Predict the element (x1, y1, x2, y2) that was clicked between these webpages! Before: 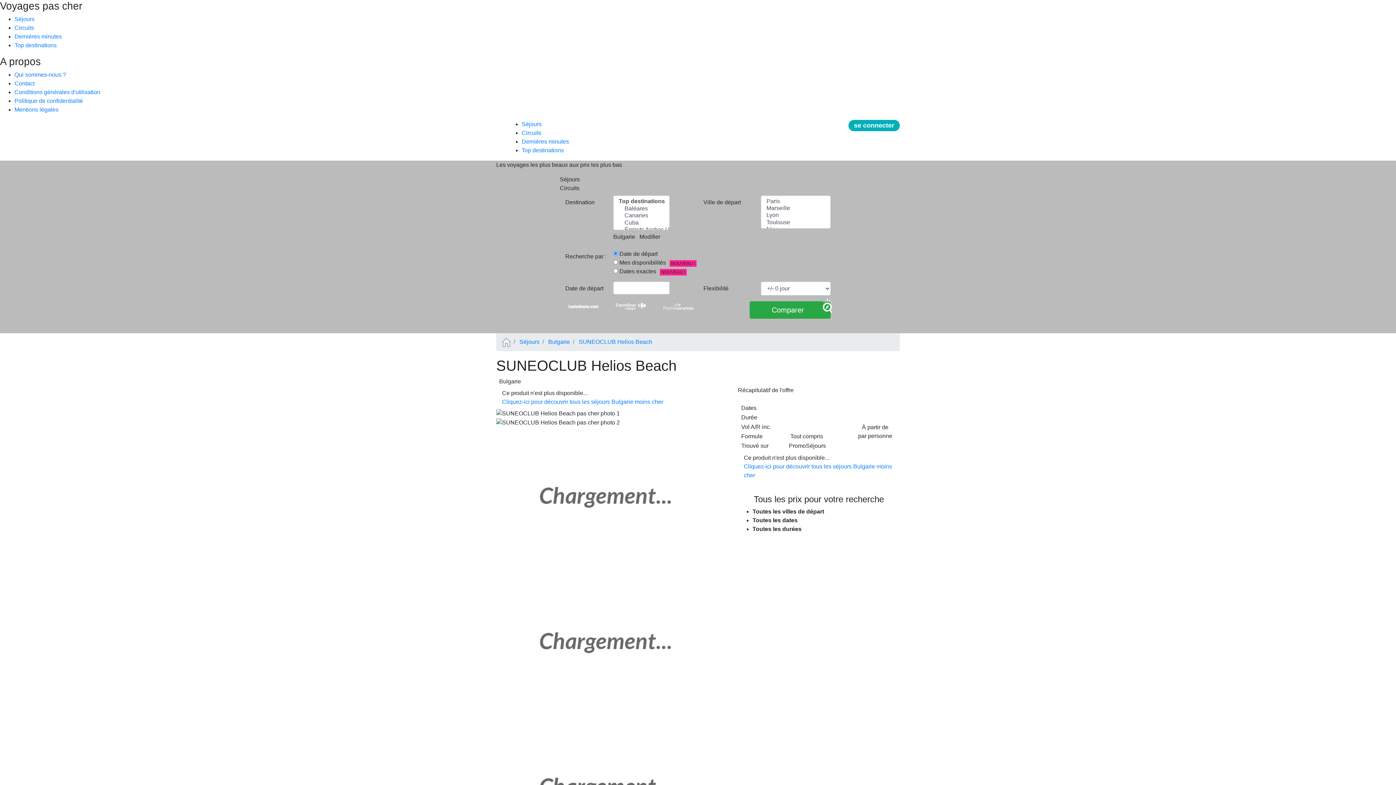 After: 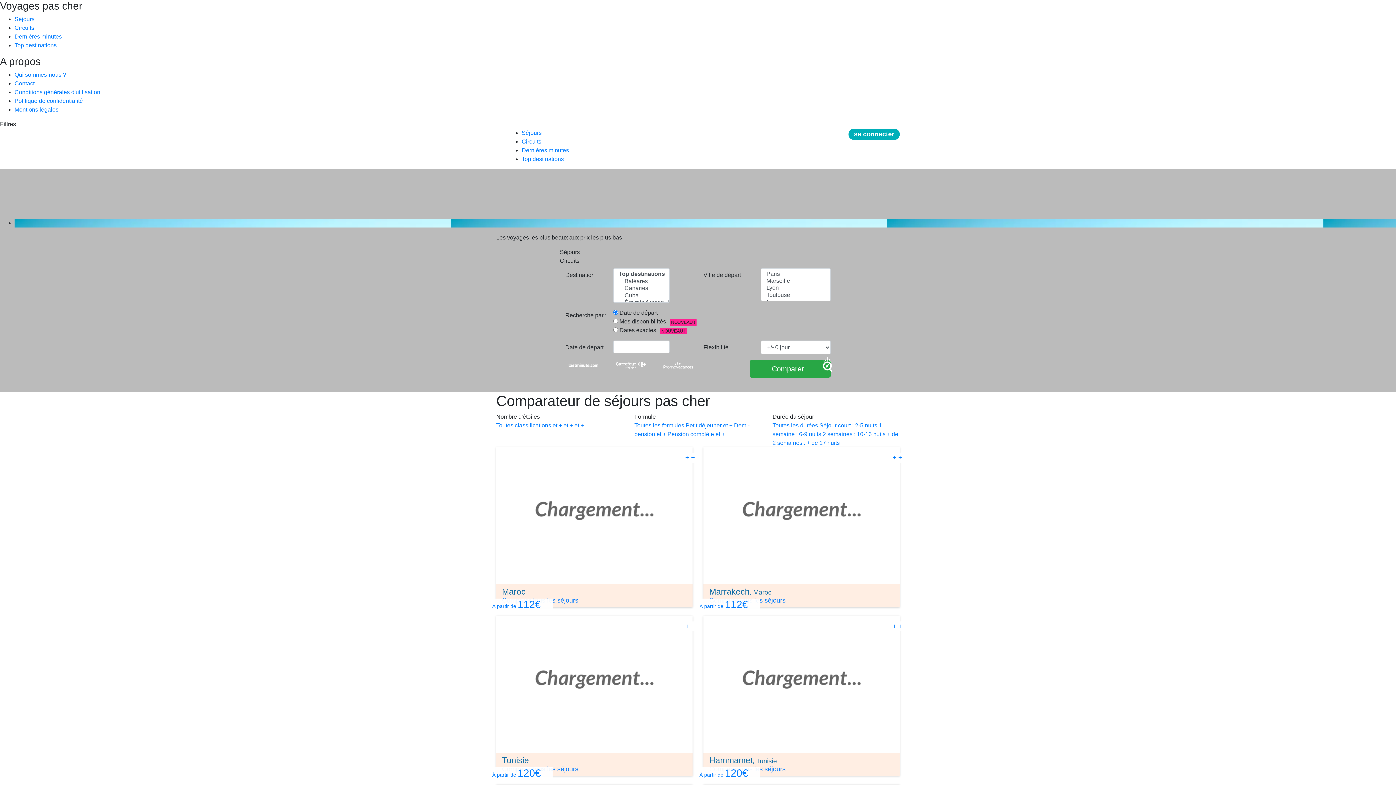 Action: label: Séjours bbox: (14, 16, 34, 22)